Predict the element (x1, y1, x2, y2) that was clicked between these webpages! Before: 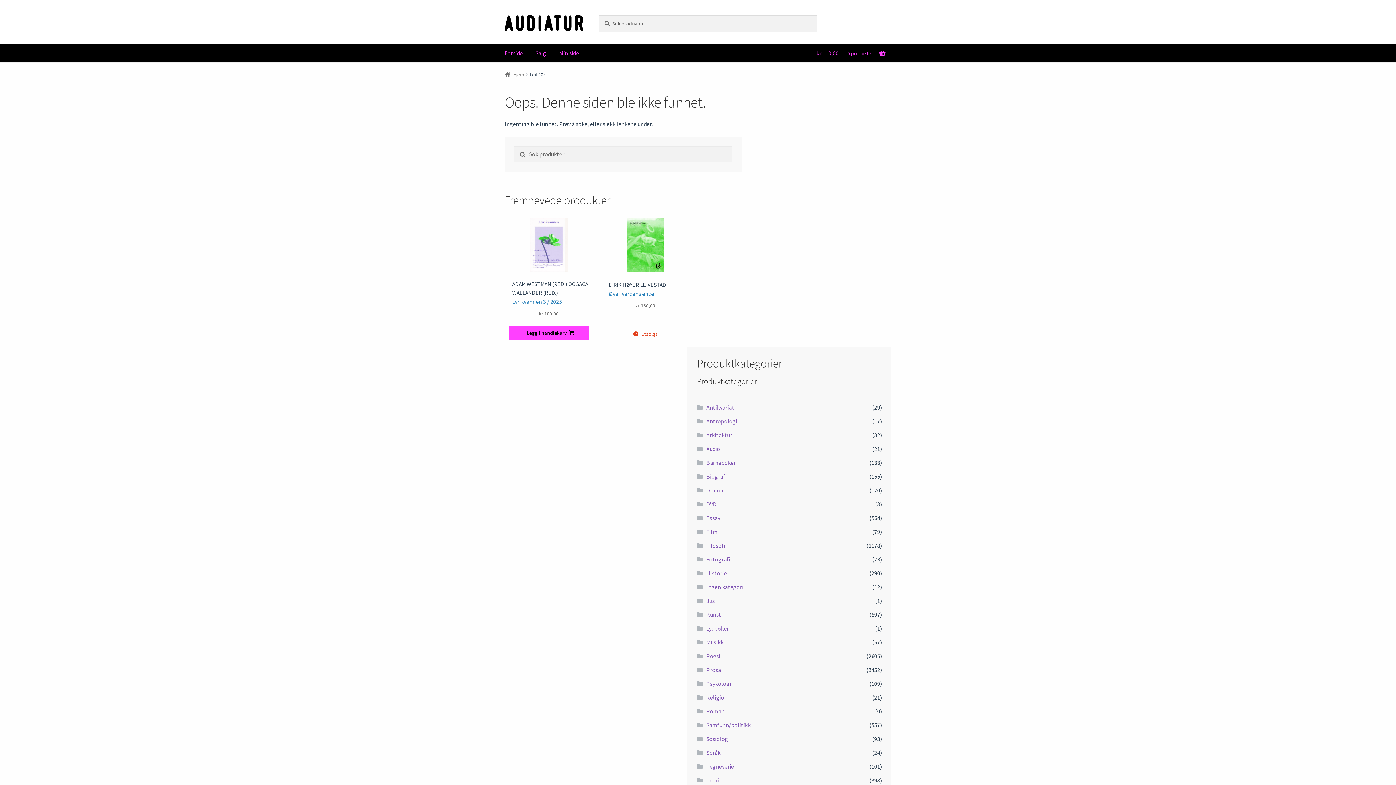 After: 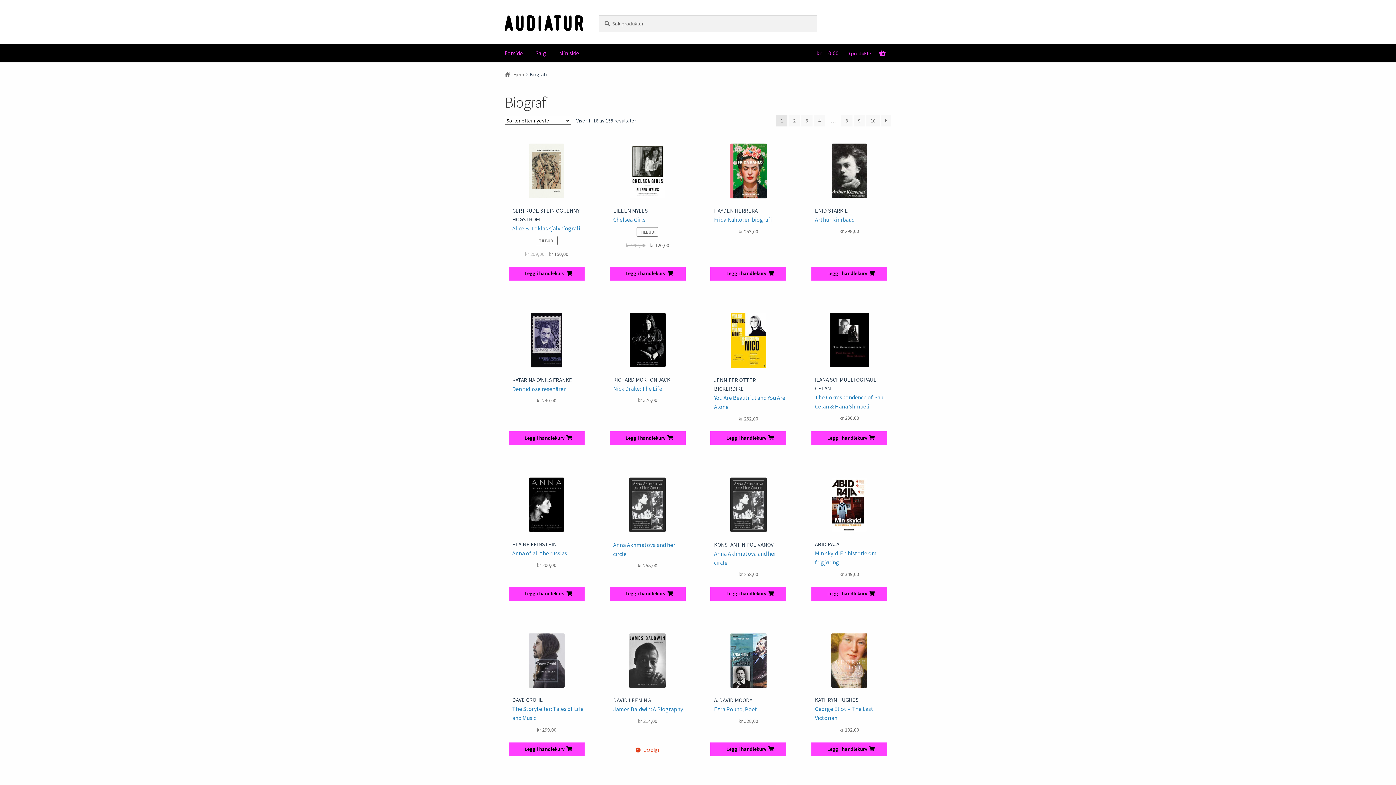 Action: bbox: (706, 472, 726, 480) label: Biografi